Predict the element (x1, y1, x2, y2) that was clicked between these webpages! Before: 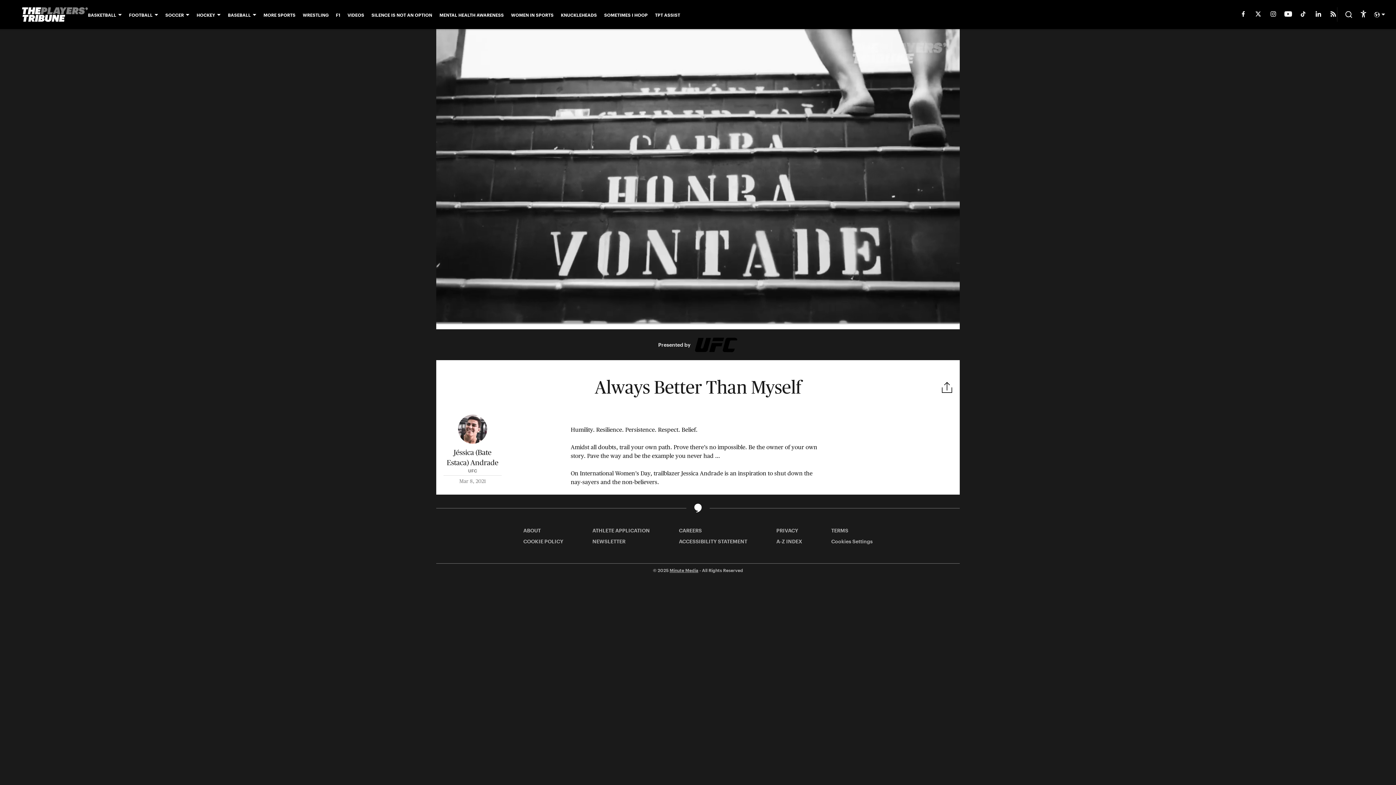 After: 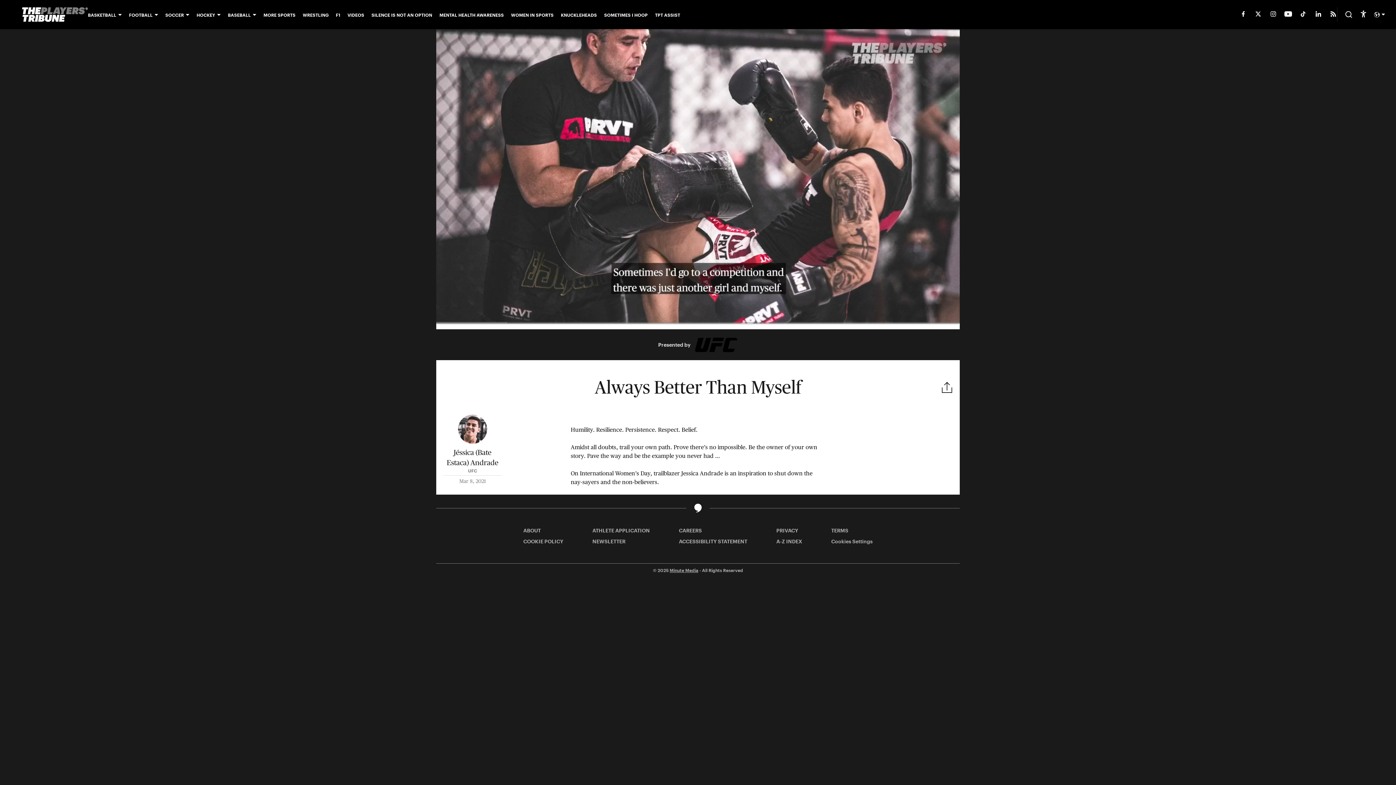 Action: bbox: (1329, 11, 1337, 18)